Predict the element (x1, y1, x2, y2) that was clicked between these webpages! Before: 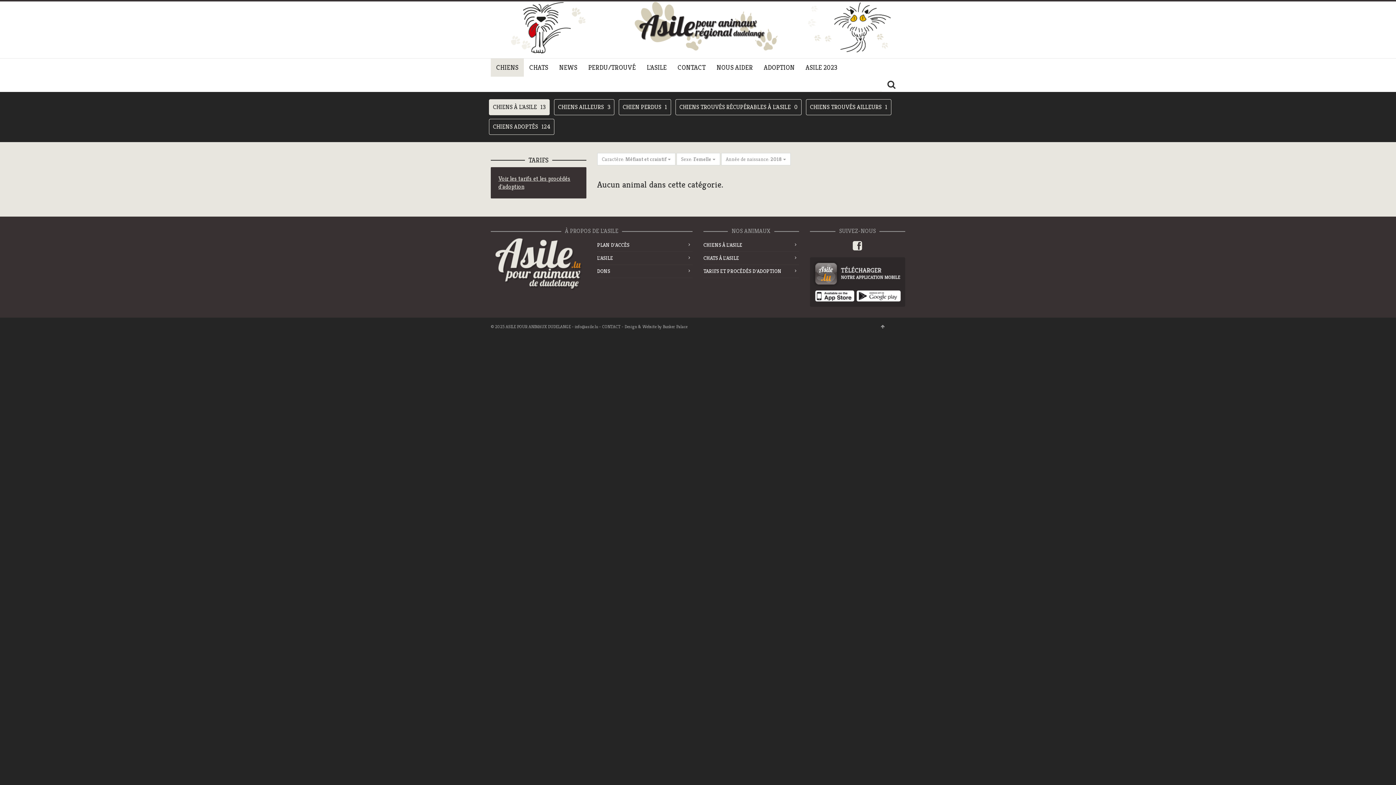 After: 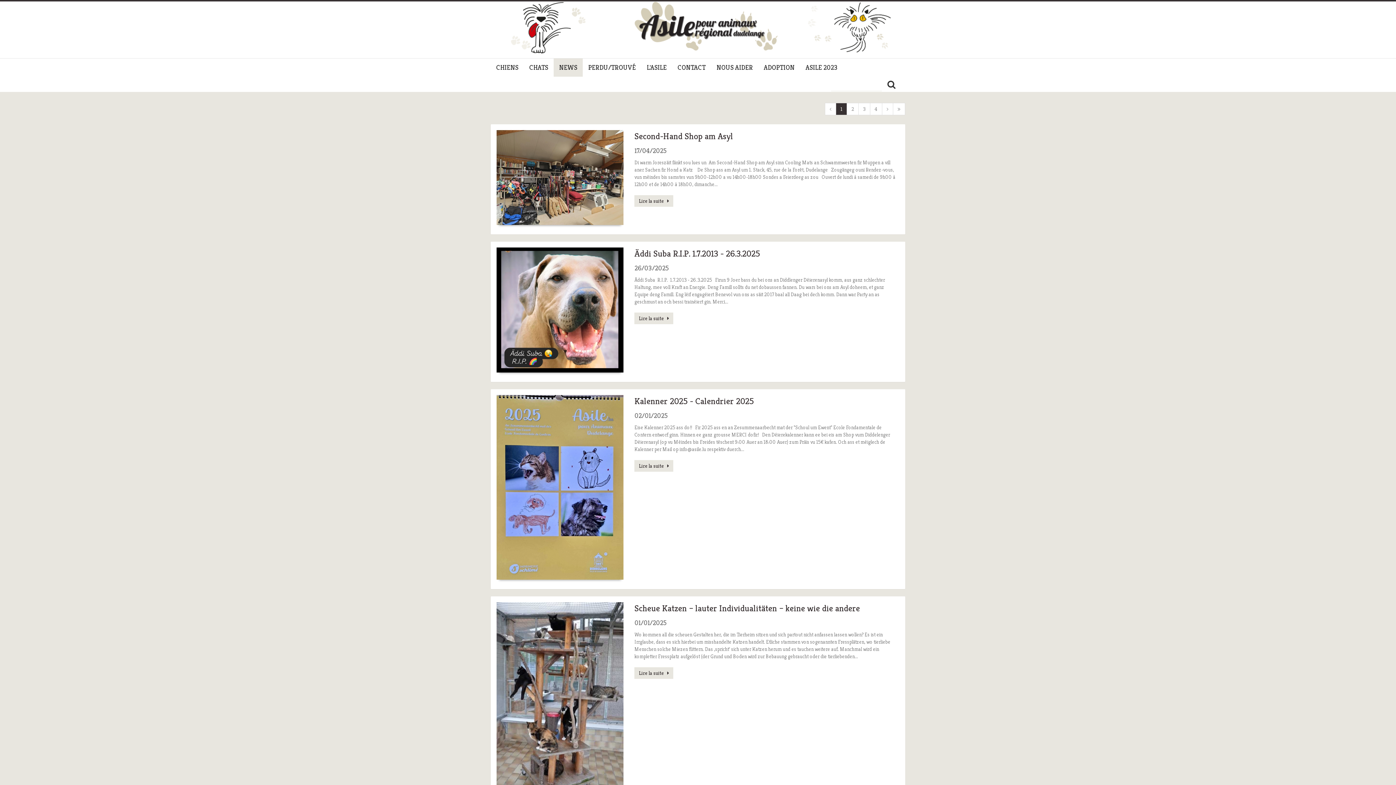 Action: bbox: (553, 58, 582, 76) label: NEWS